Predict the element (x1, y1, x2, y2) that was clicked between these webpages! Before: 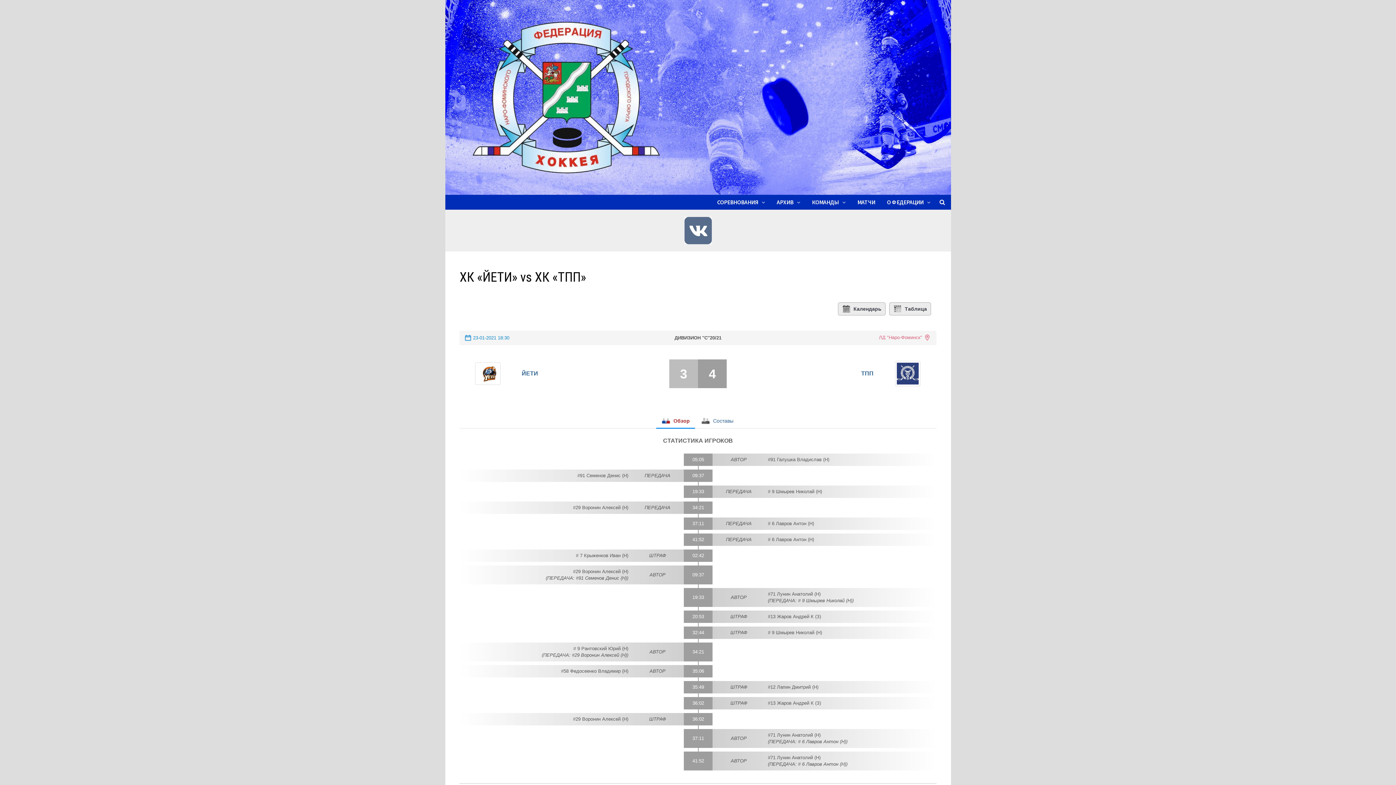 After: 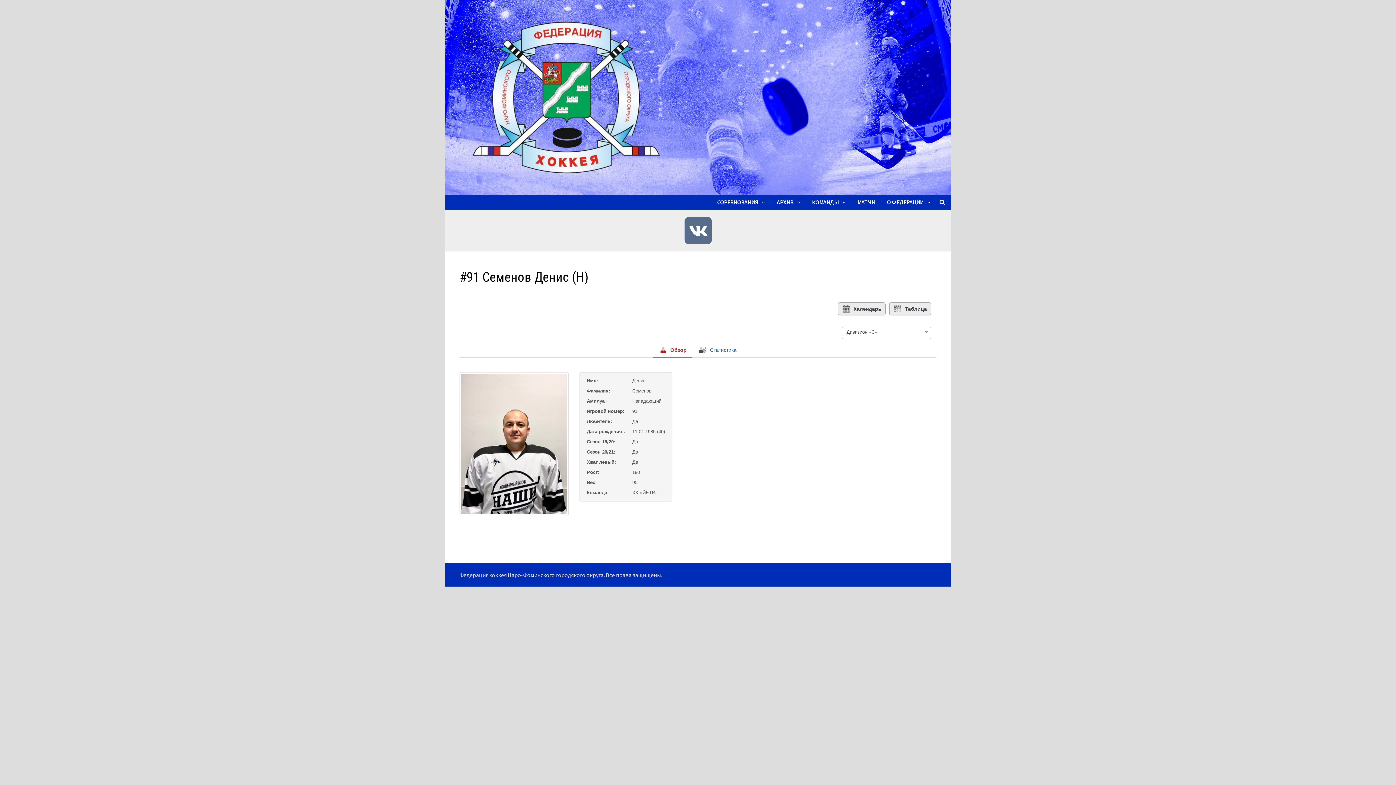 Action: bbox: (577, 473, 628, 478) label: #91 Семенов Денис (Н)